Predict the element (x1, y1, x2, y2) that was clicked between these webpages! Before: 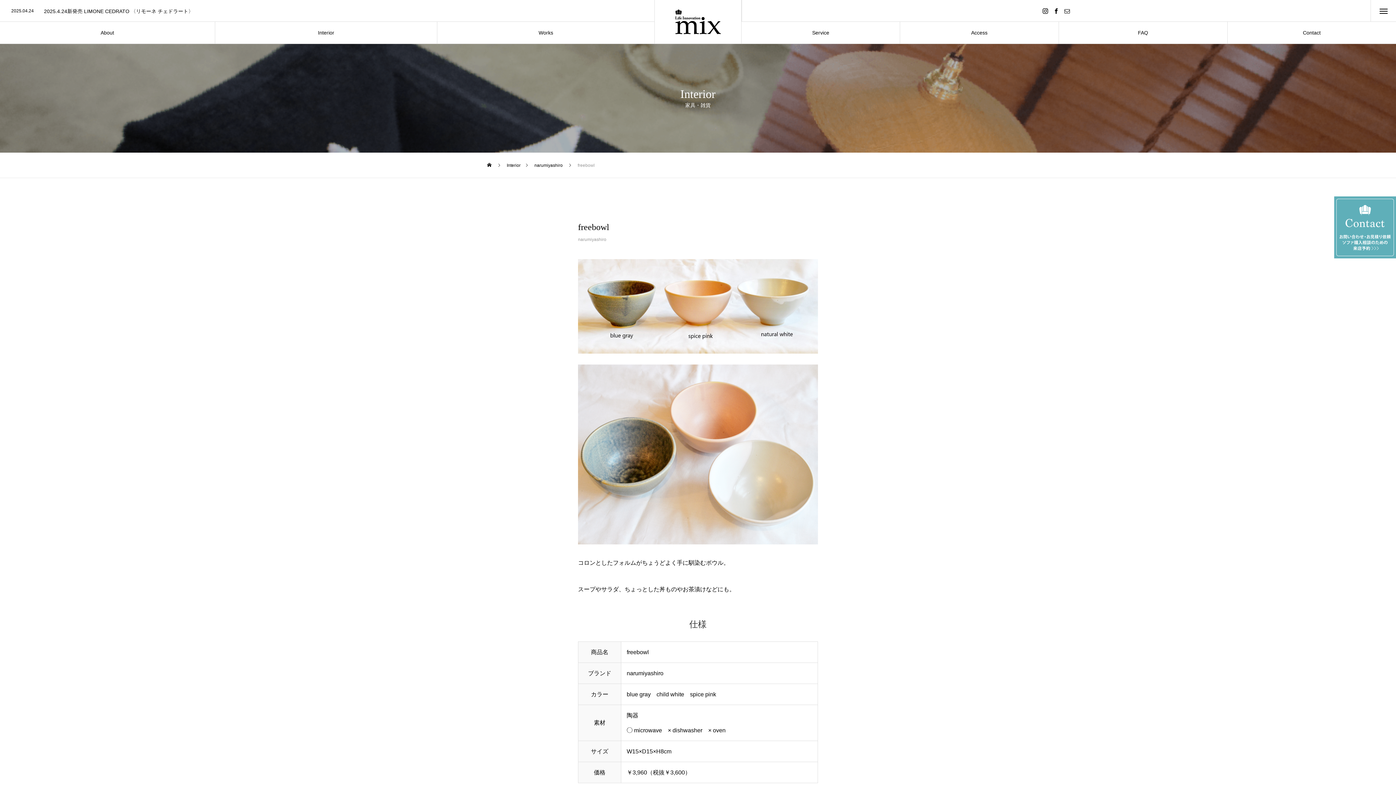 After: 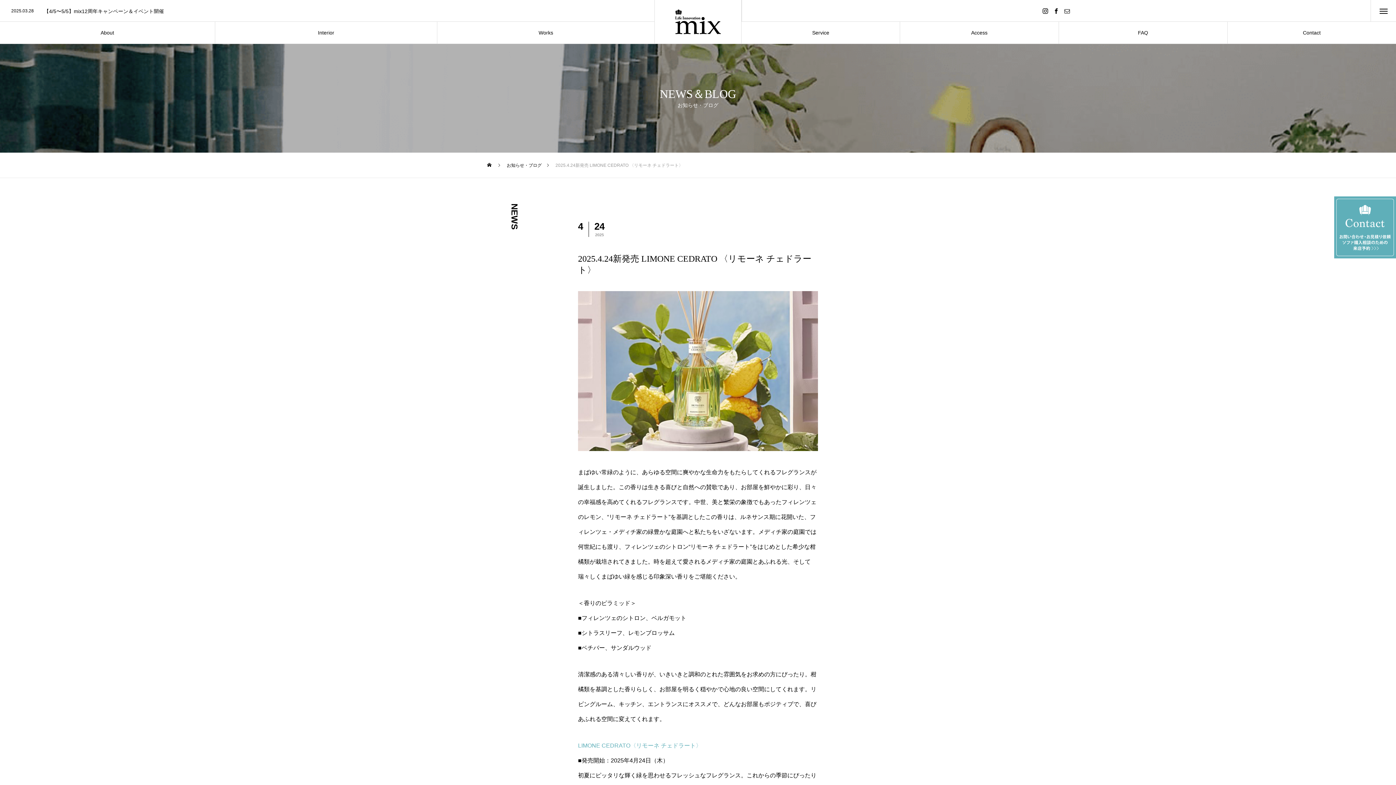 Action: label: 2025.04.24

2025.4.24新発売 LIMONE CEDRATO 〈リモーネ チェドラート〉 bbox: (0, 8, 654, 13)